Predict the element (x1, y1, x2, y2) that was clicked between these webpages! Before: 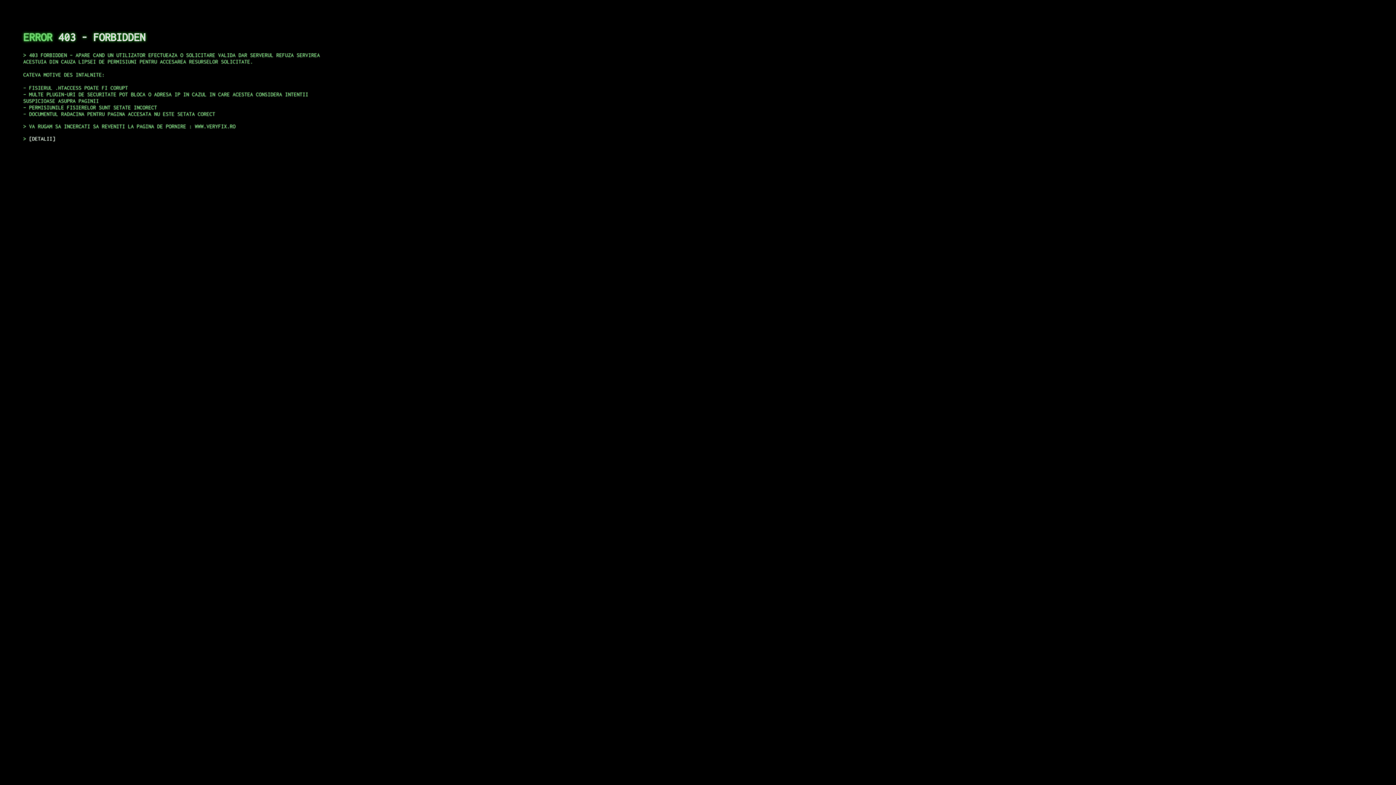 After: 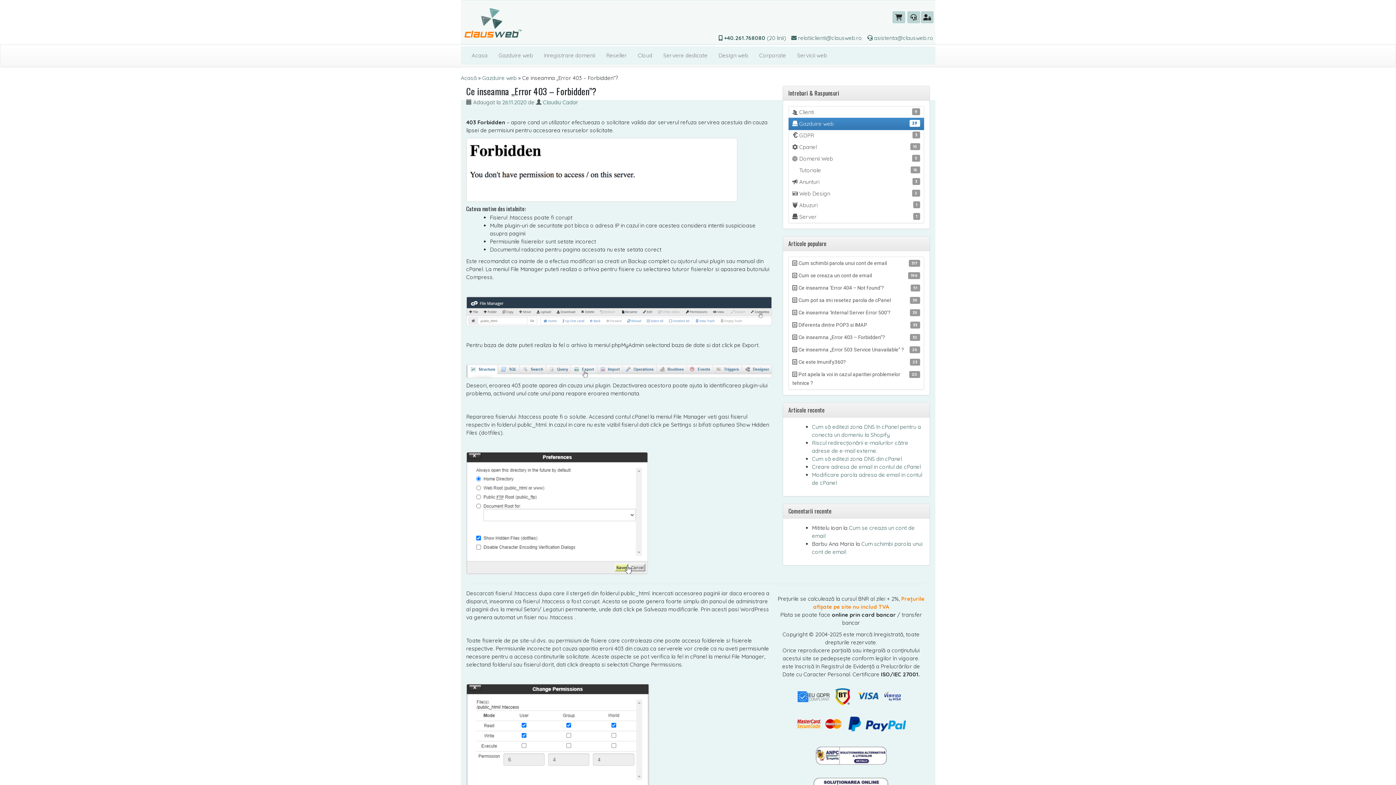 Action: label: DETALII bbox: (29, 135, 55, 141)